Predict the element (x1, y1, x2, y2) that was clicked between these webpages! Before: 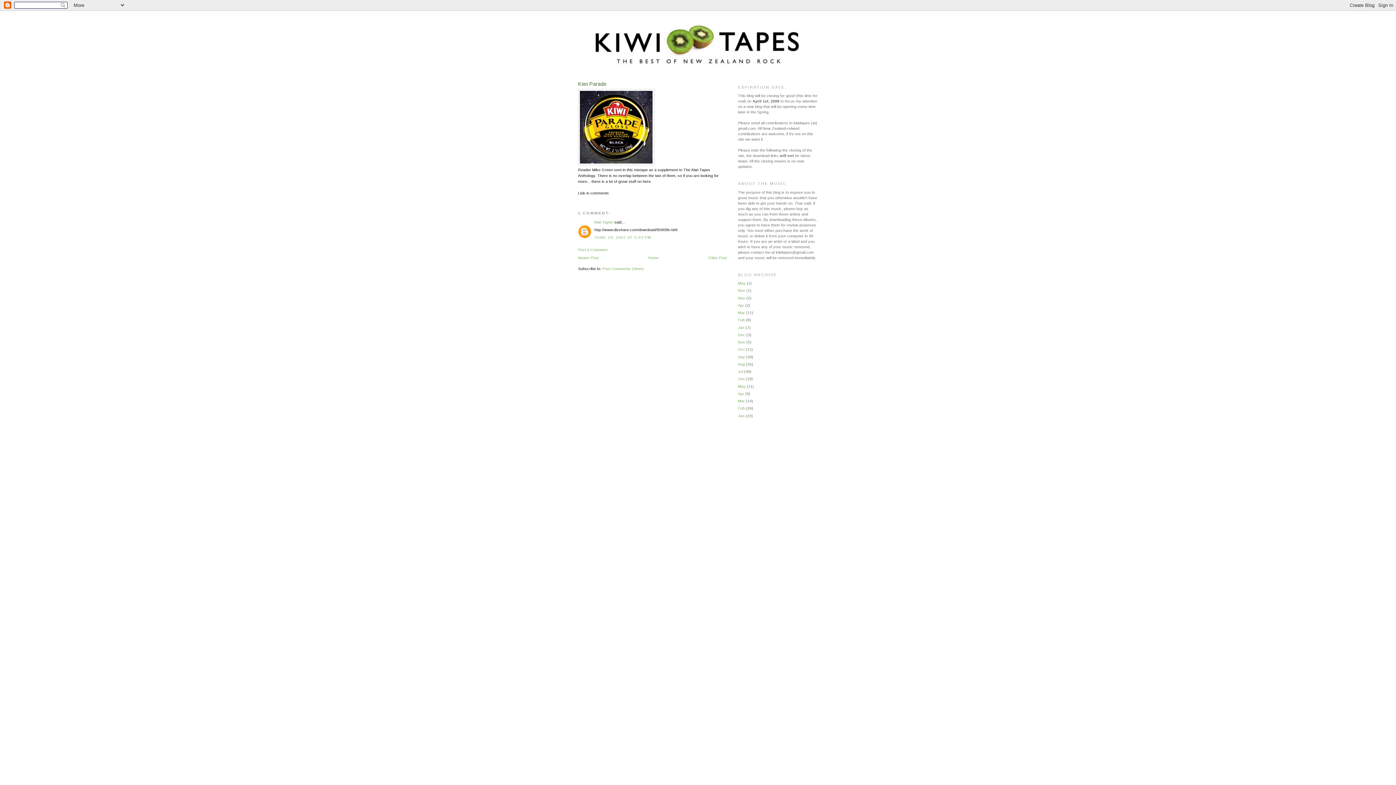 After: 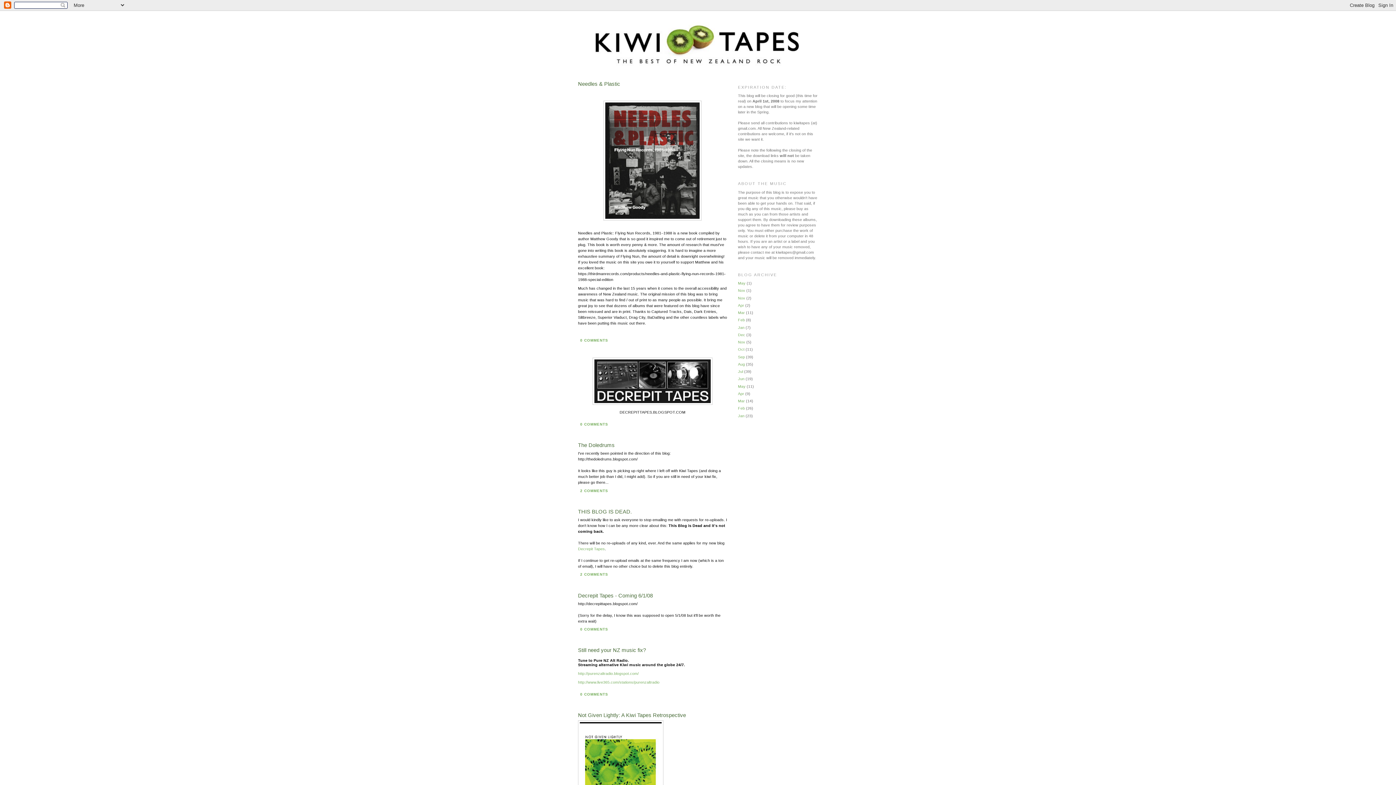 Action: bbox: (580, 16, 816, 74)